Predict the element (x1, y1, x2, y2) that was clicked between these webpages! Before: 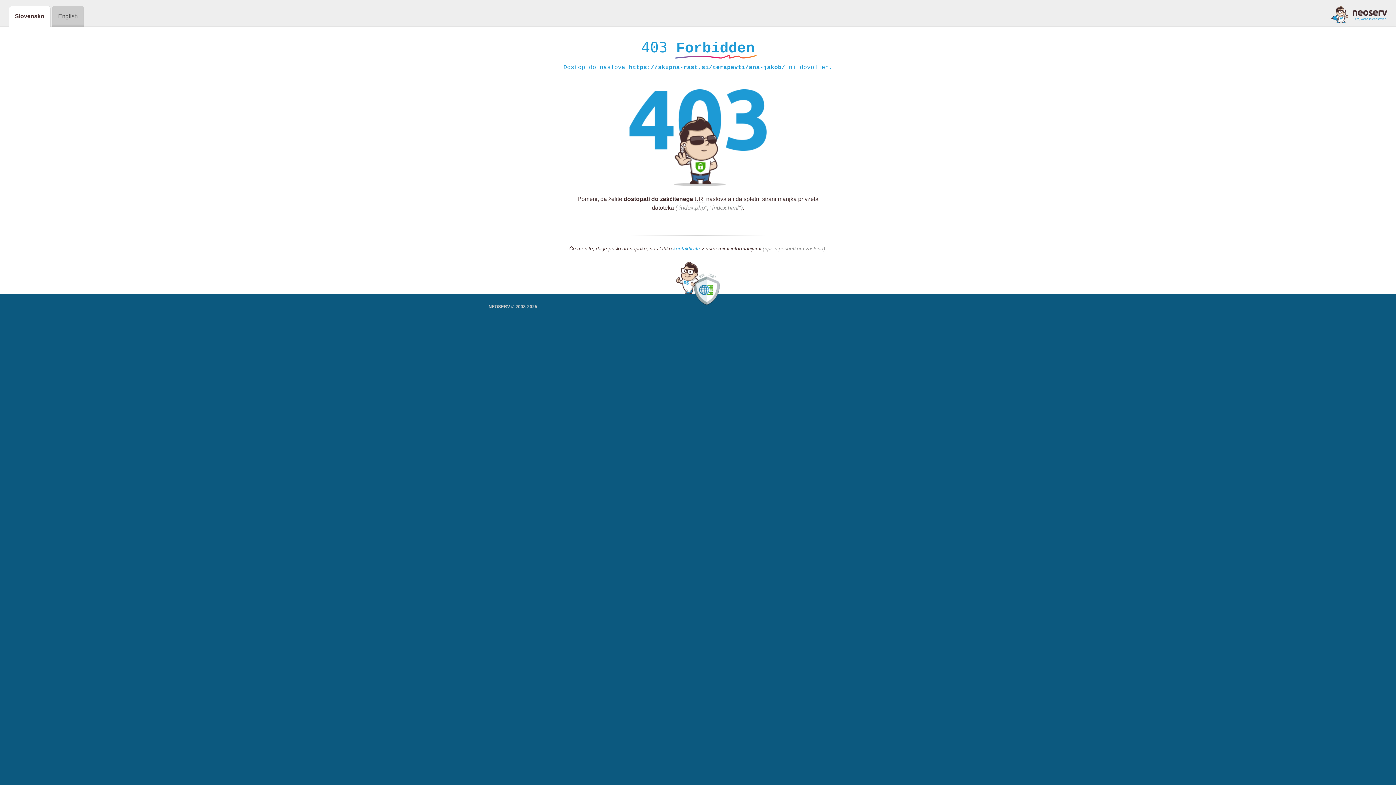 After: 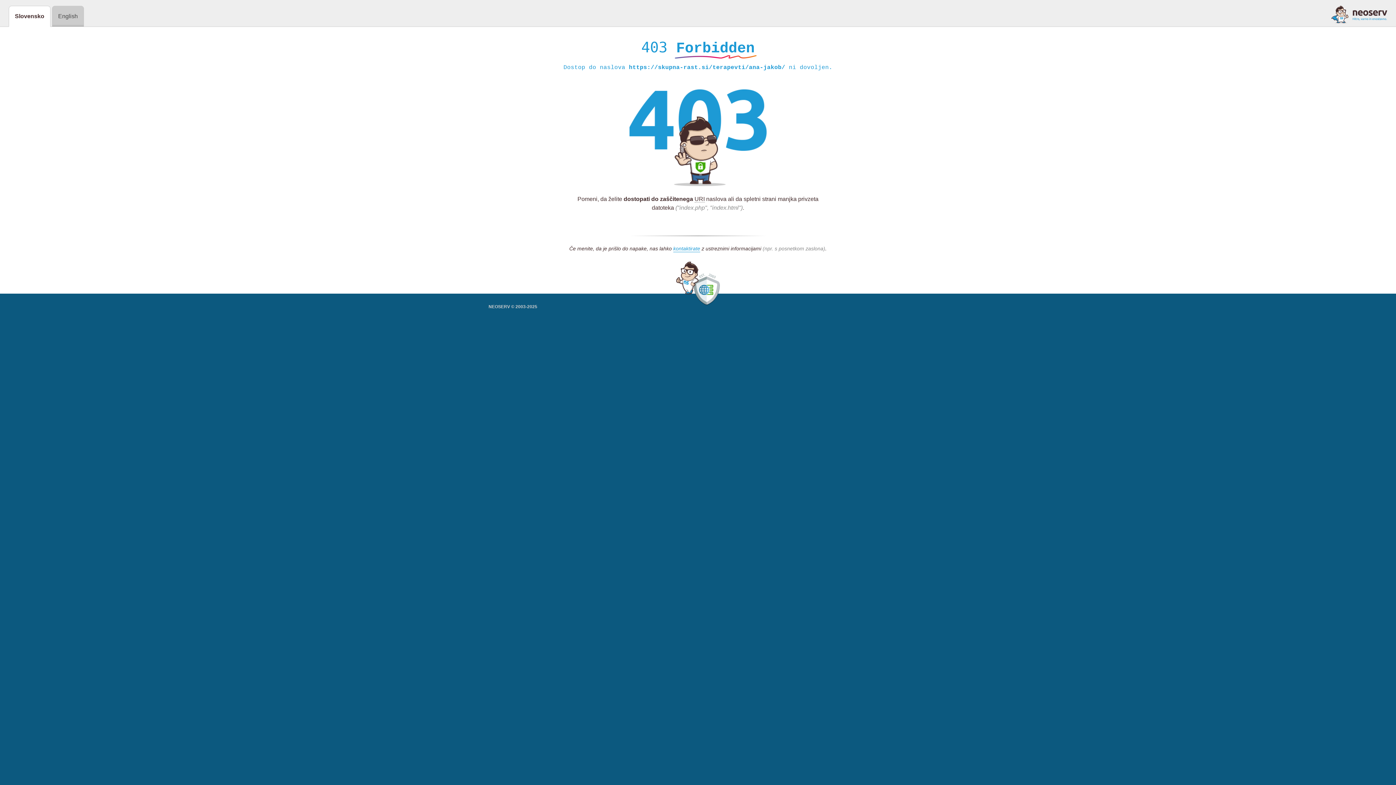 Action: bbox: (1331, 5, 1387, 23)